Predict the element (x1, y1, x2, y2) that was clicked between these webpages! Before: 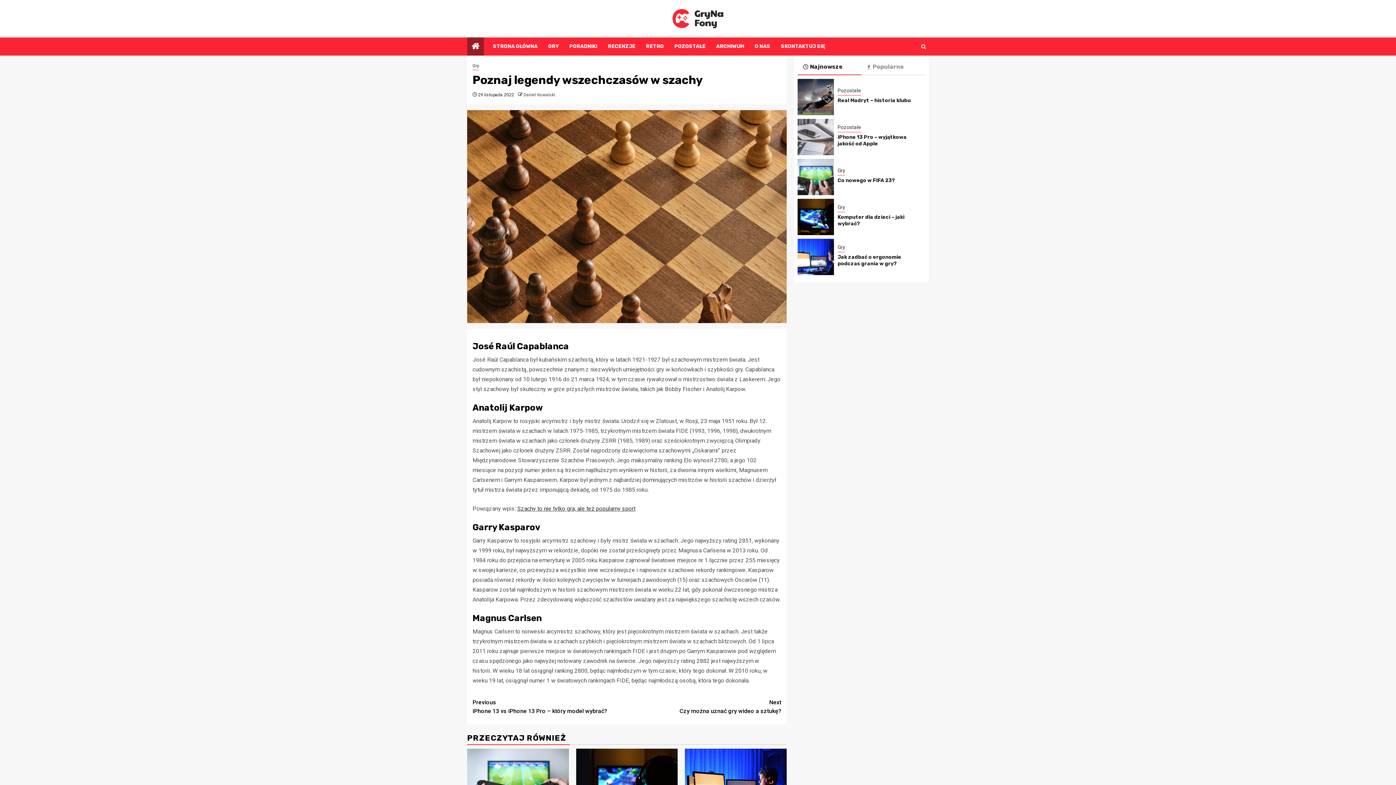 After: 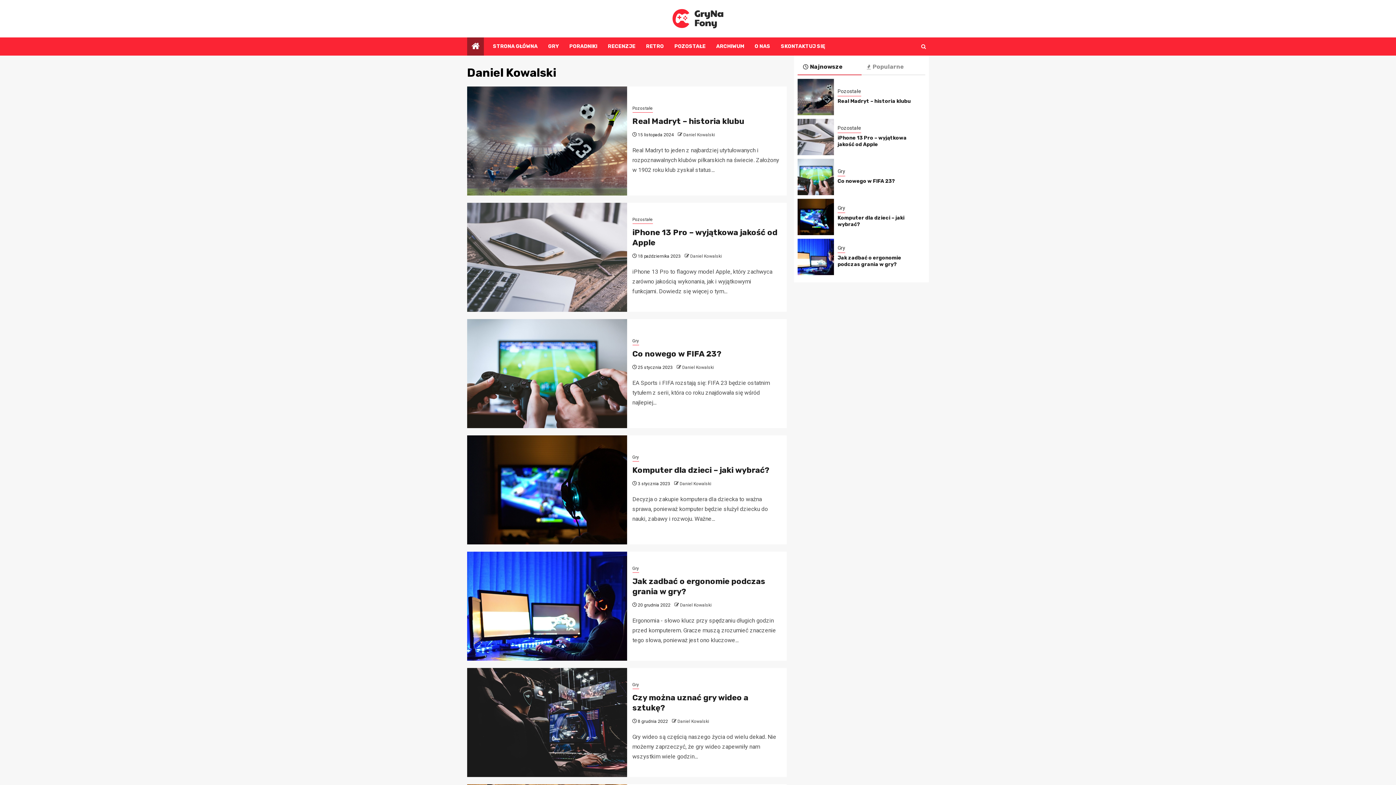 Action: label: Daniel Kowalski bbox: (523, 92, 555, 97)